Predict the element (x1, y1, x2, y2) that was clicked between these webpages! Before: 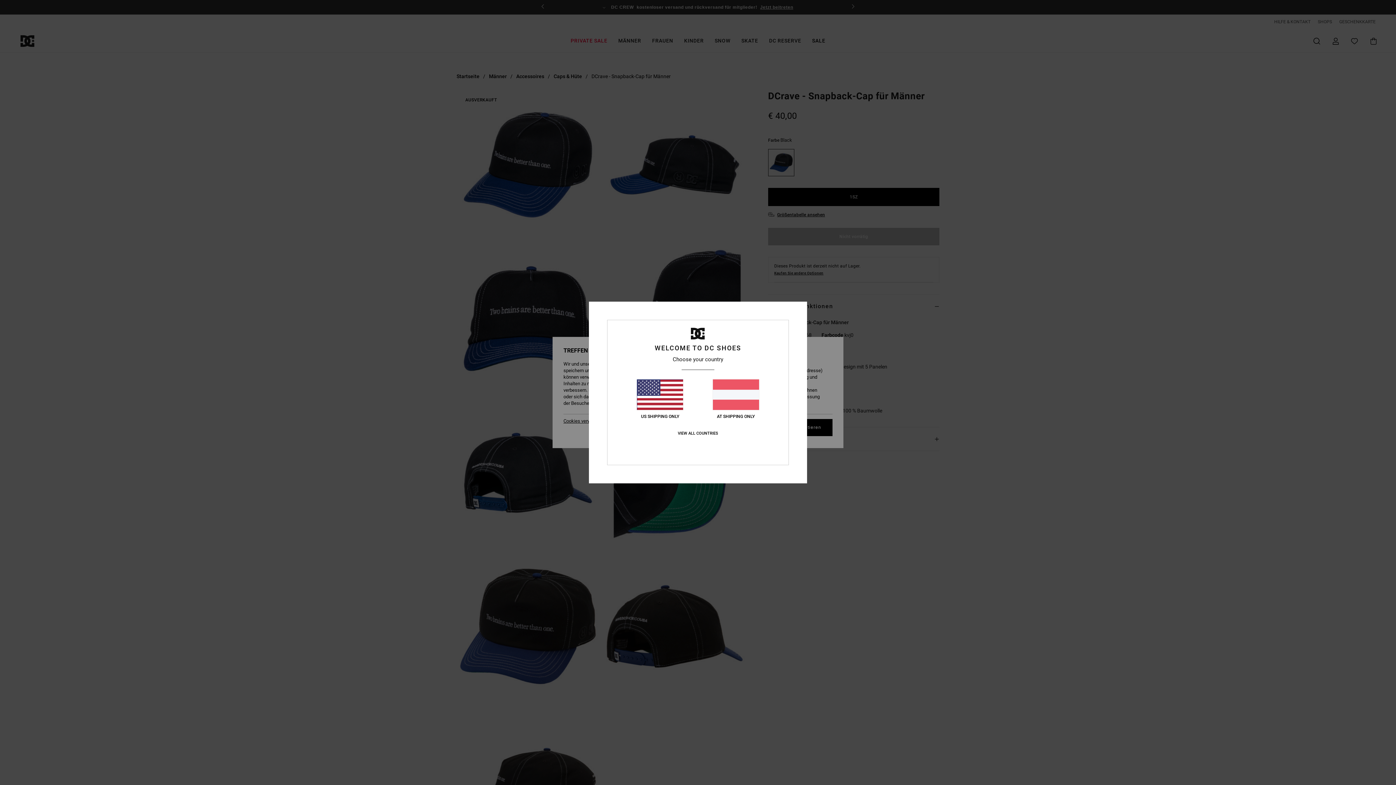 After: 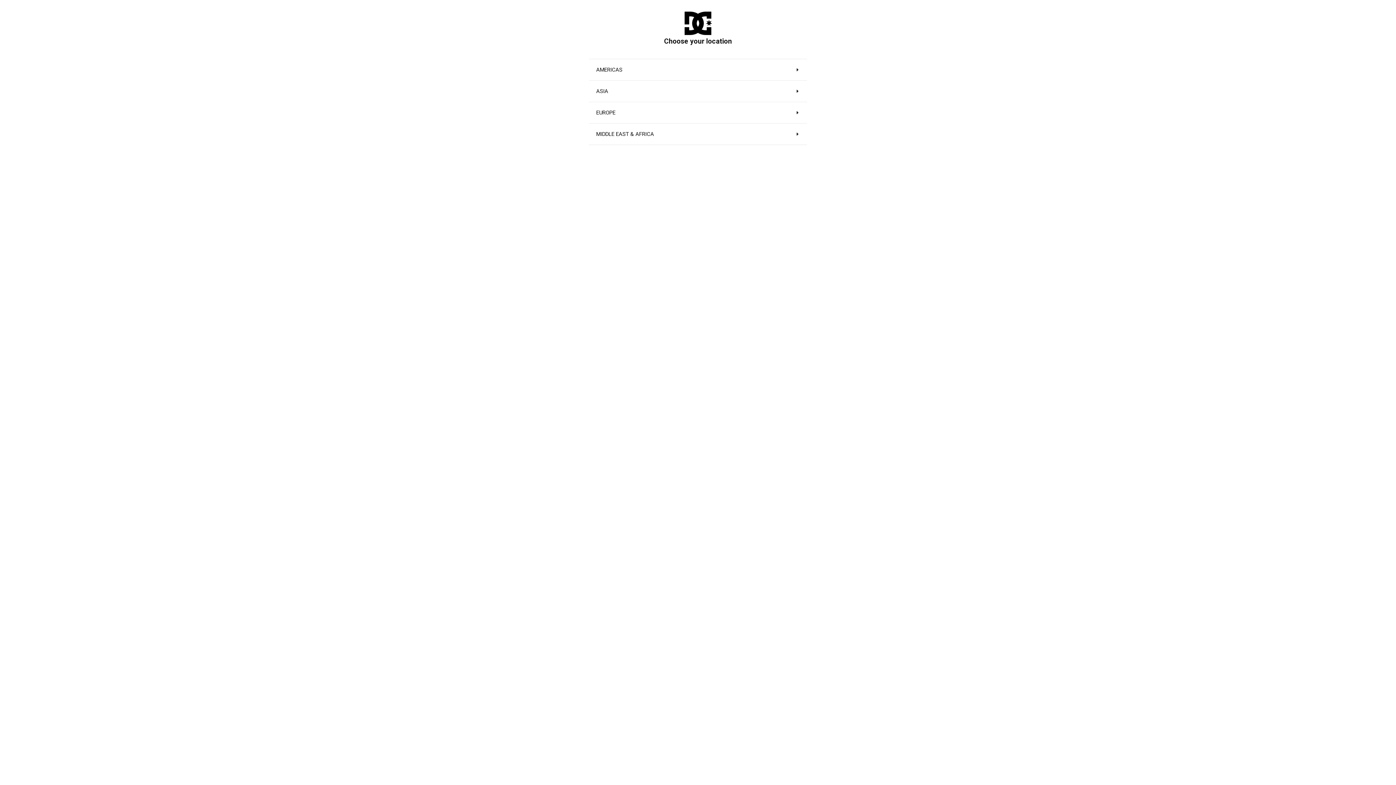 Action: label: VIEW ALL COUNTRIES bbox: (677, 431, 718, 436)